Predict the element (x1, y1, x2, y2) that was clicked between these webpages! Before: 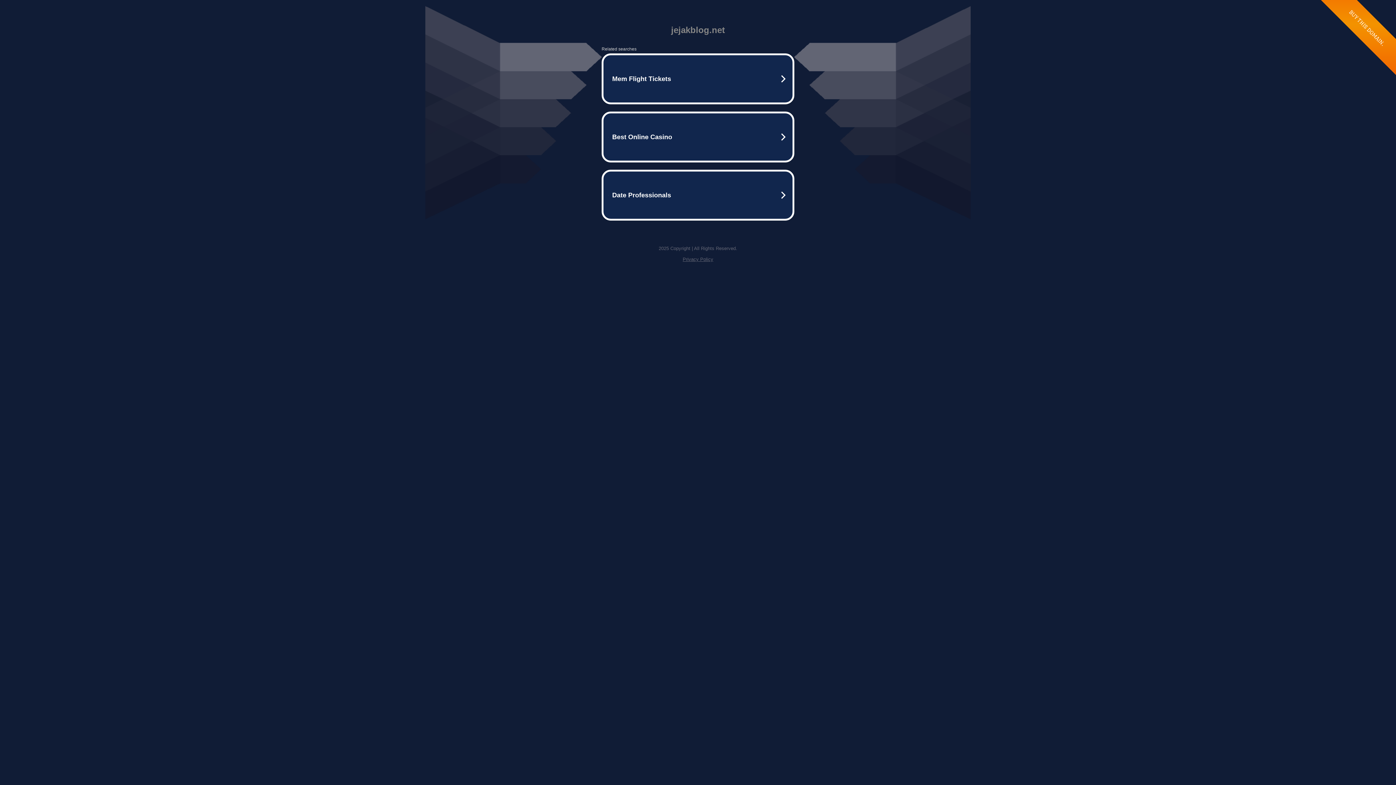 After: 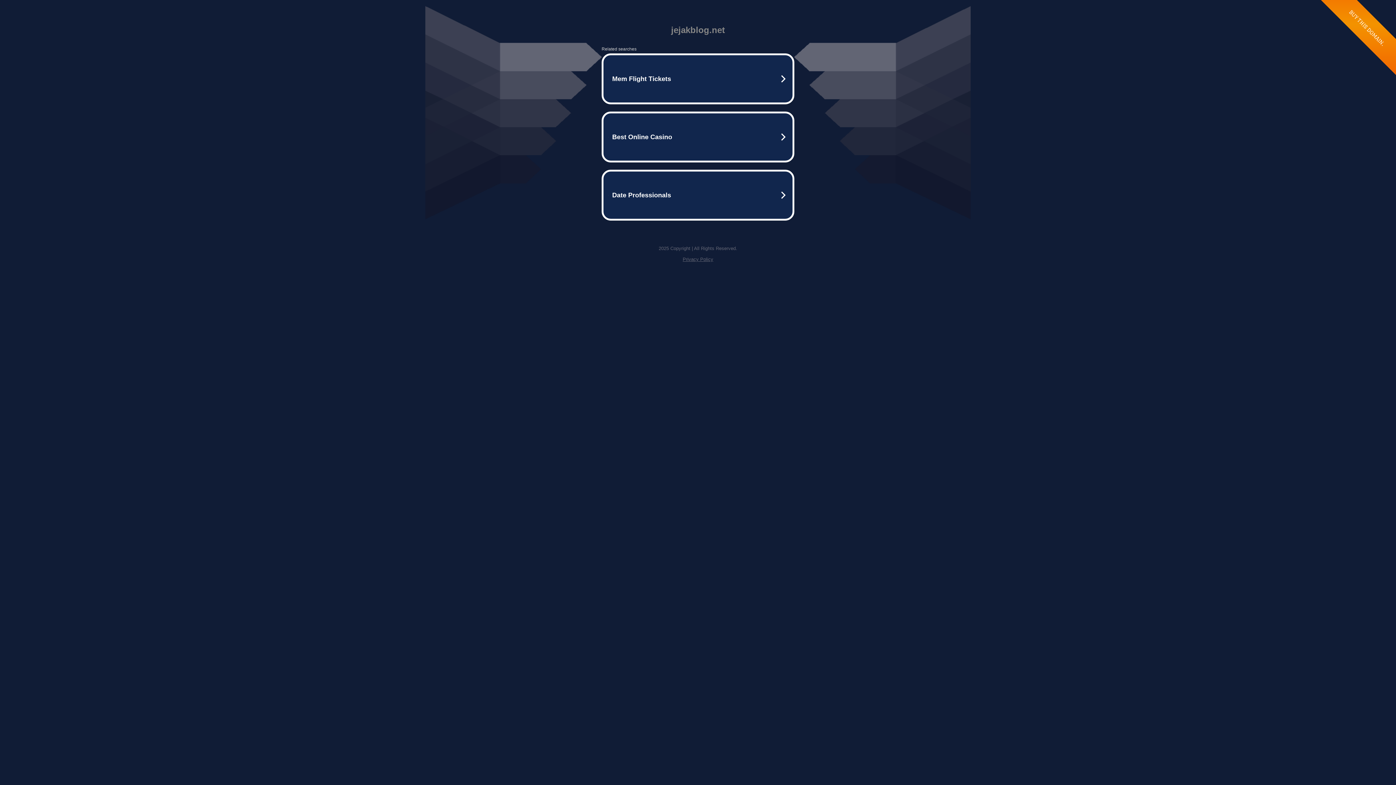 Action: bbox: (682, 256, 713, 262) label: Privacy Policy